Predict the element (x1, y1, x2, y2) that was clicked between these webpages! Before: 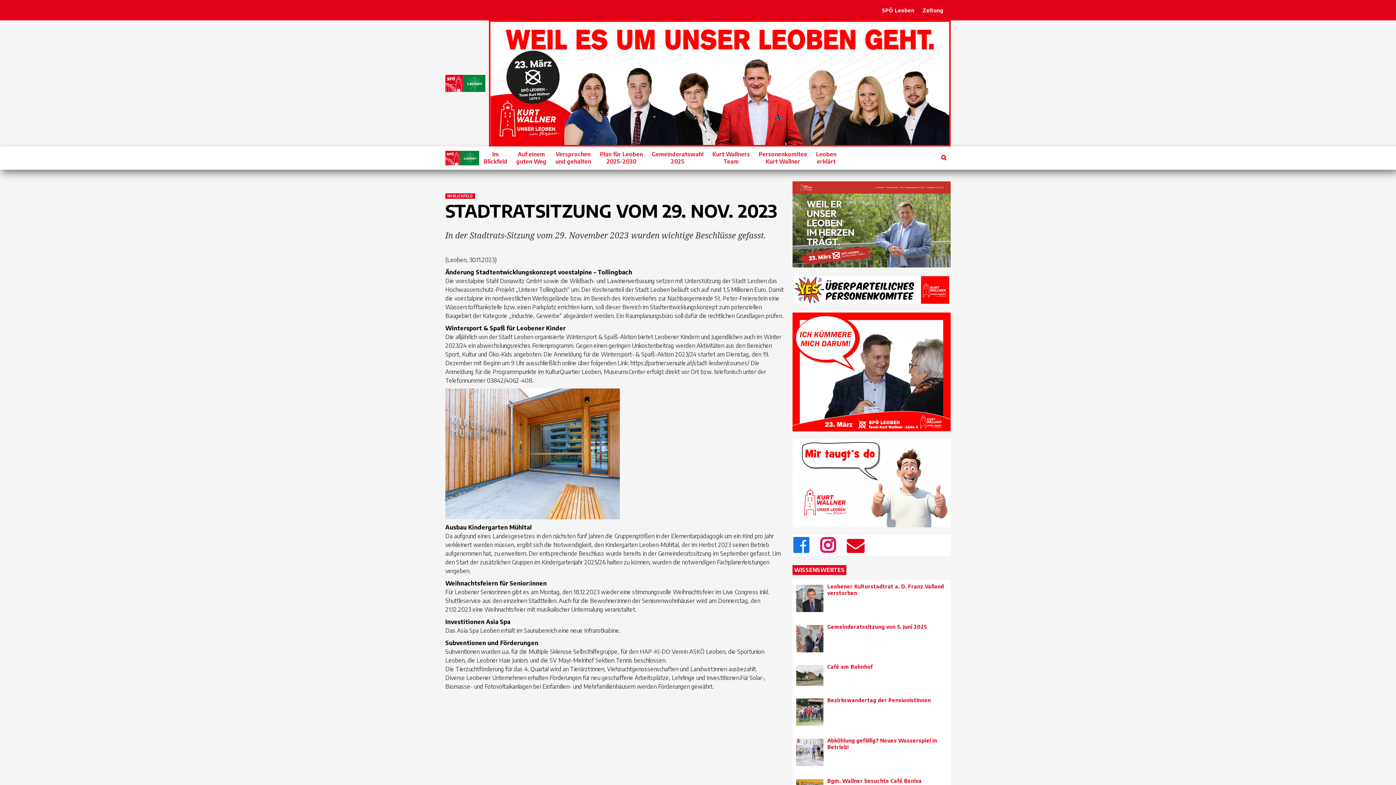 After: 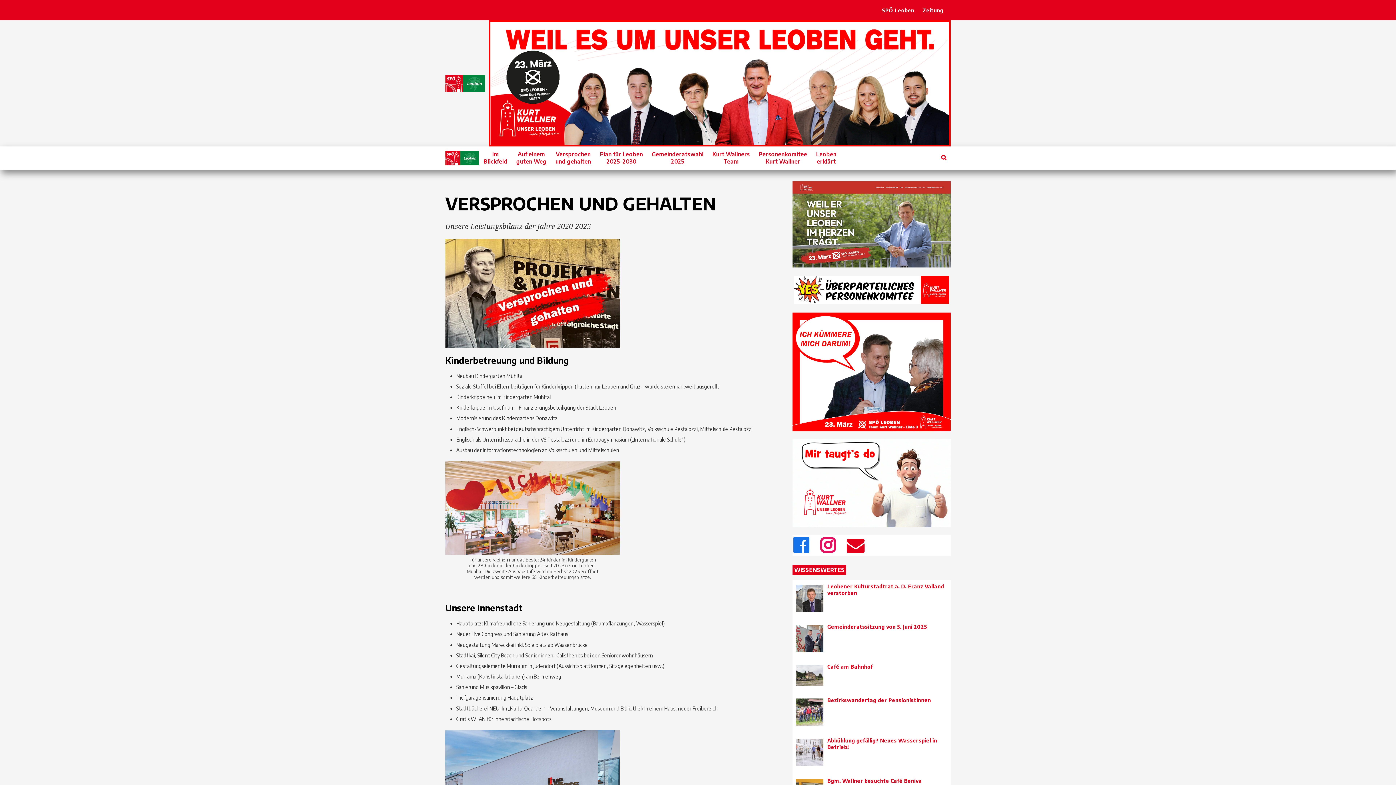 Action: label: Versprochen
und gehalten bbox: (551, 146, 595, 169)